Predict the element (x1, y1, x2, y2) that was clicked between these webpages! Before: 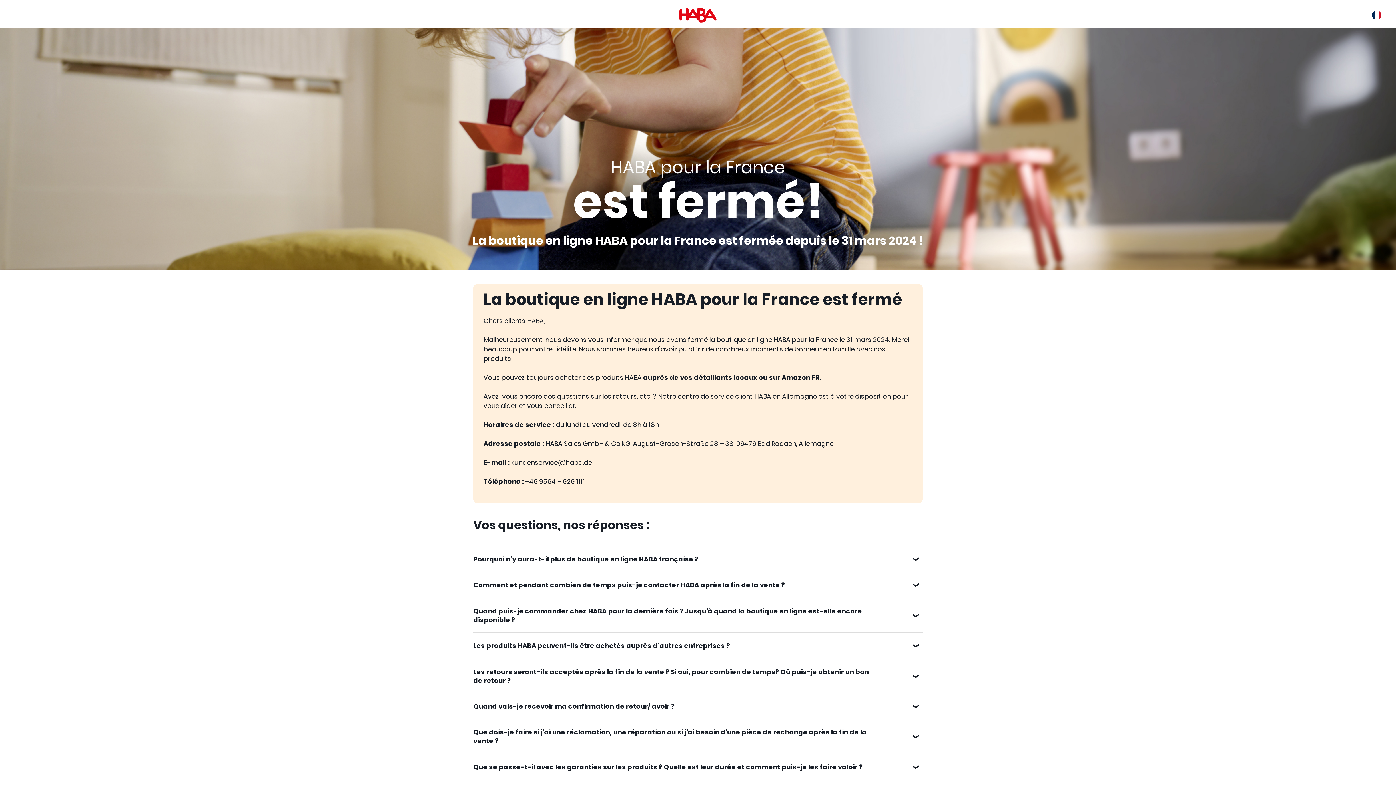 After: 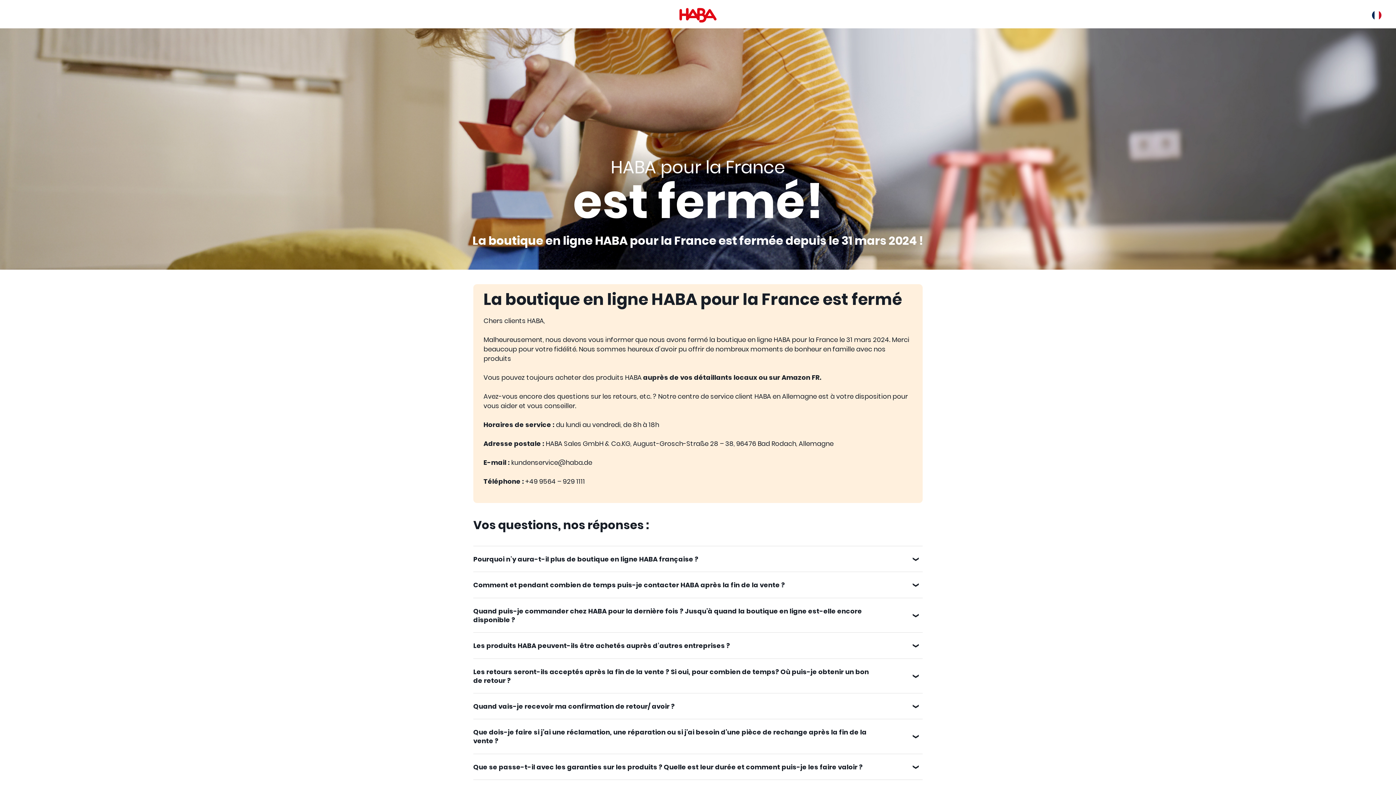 Action: bbox: (679, 8, 716, 22)